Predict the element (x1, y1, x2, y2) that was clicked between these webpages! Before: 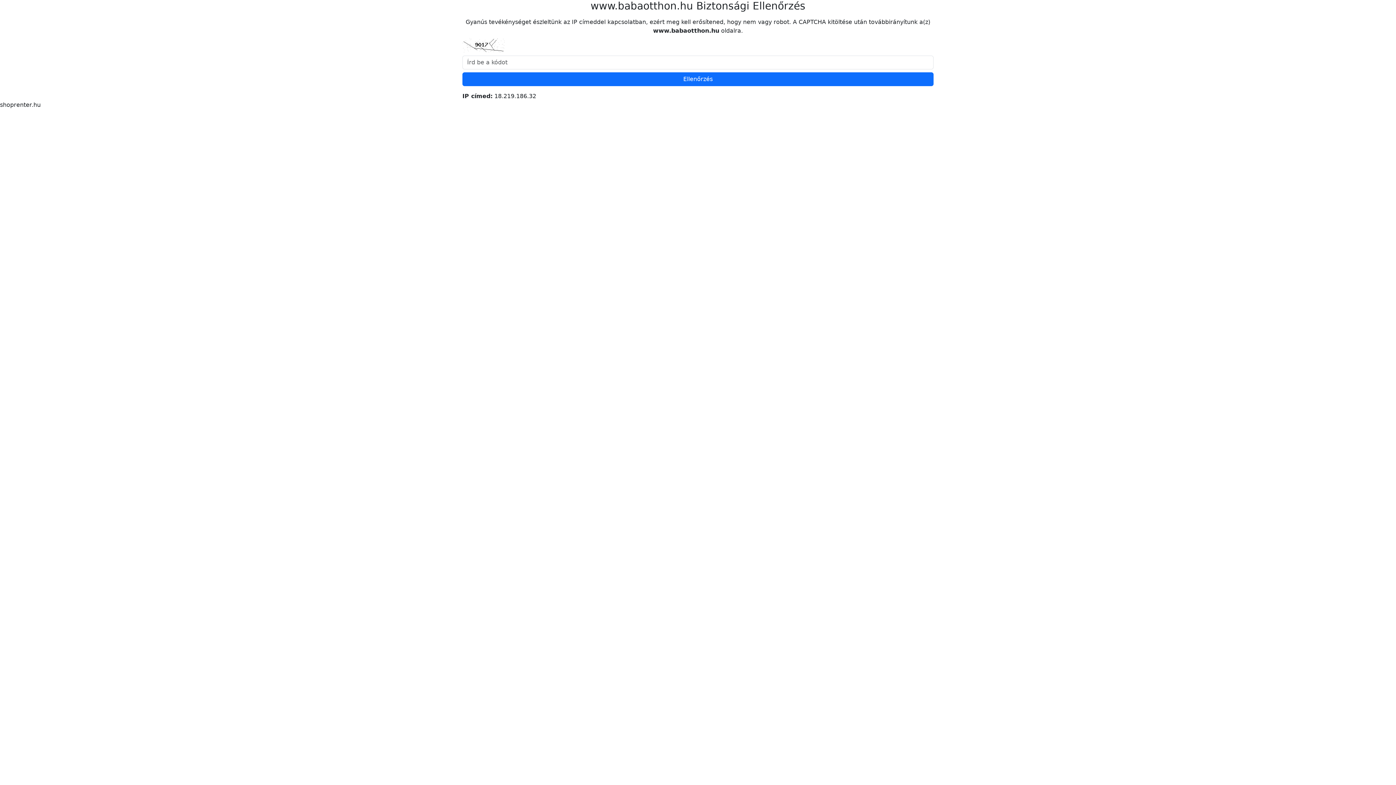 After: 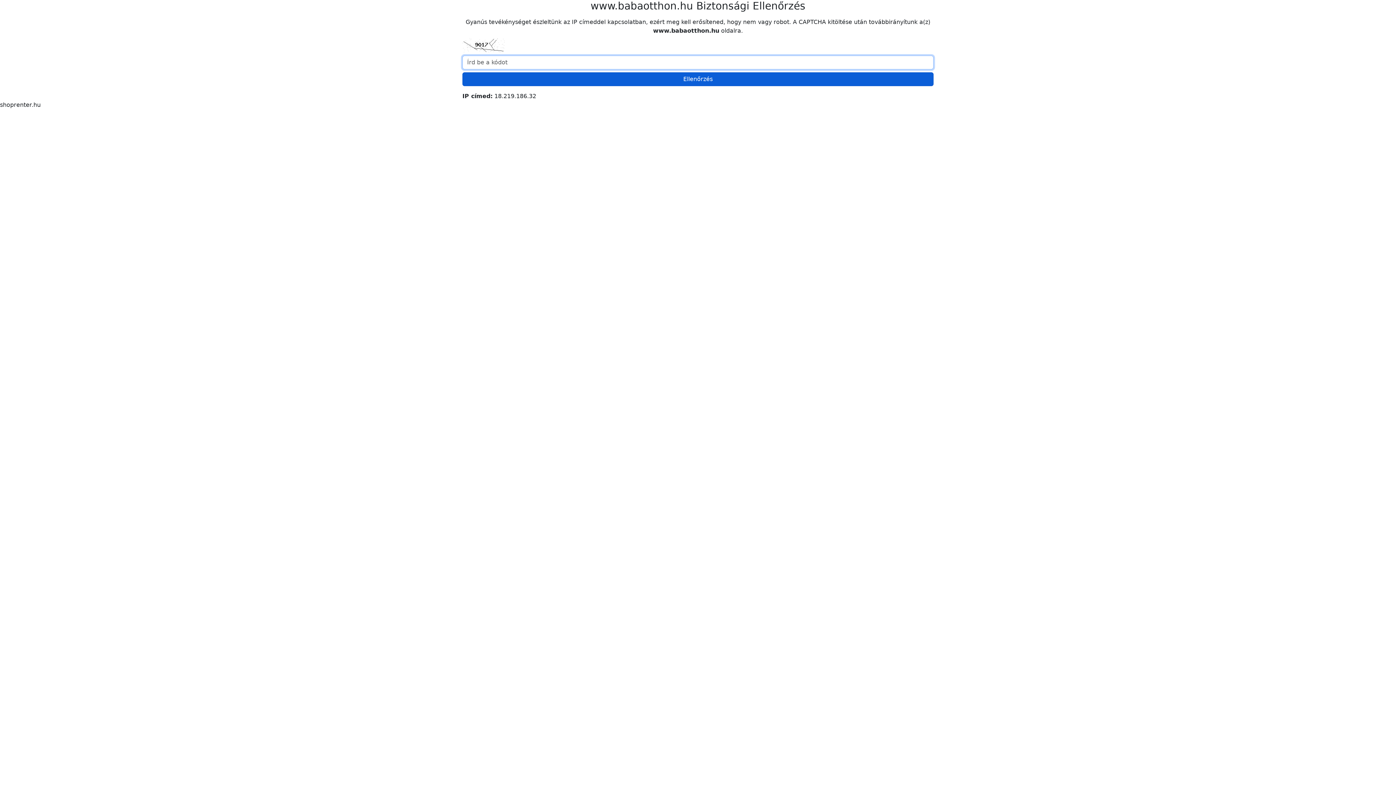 Action: bbox: (462, 72, 933, 86) label: Ellenőrzés